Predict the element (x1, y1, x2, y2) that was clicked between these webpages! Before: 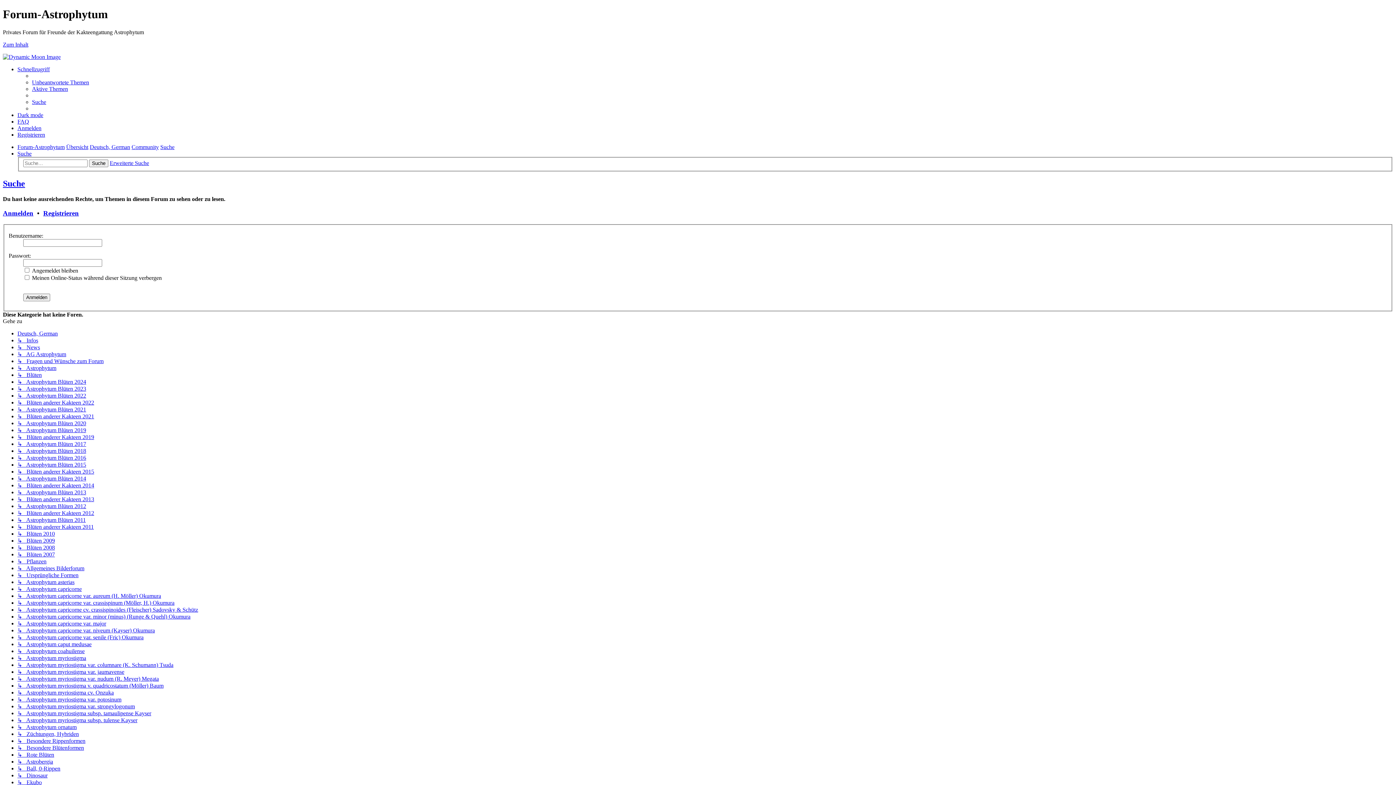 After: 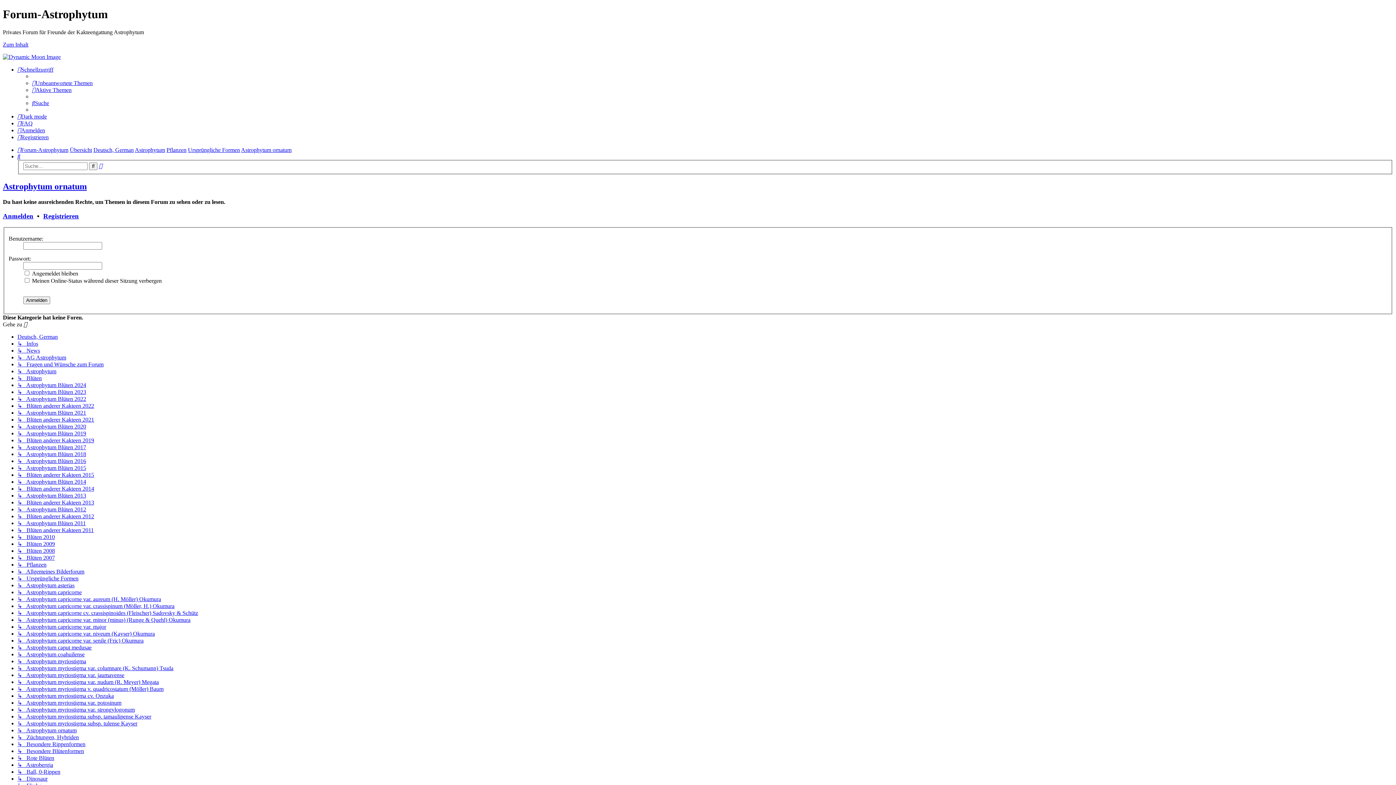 Action: label: ↳   Astrophytum ornatum bbox: (17, 724, 76, 730)